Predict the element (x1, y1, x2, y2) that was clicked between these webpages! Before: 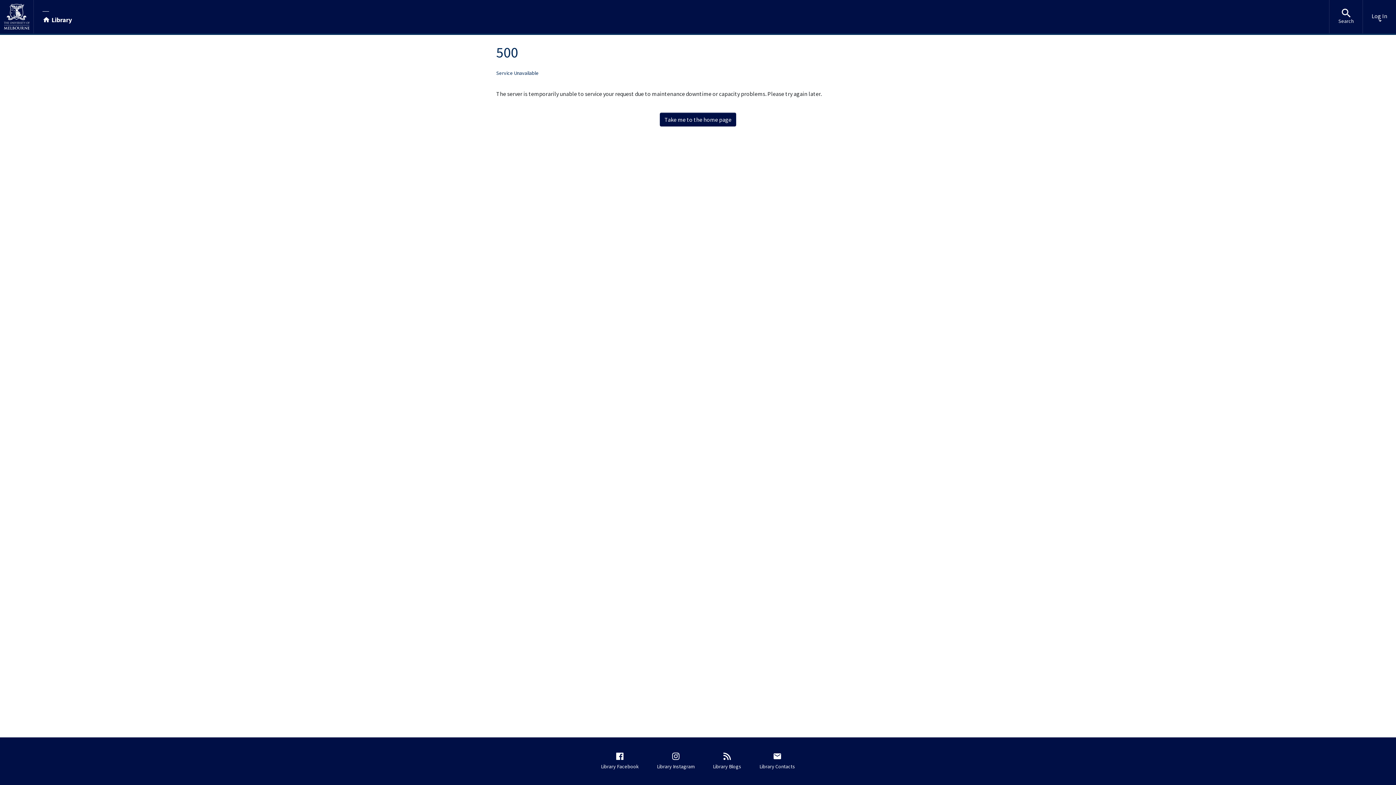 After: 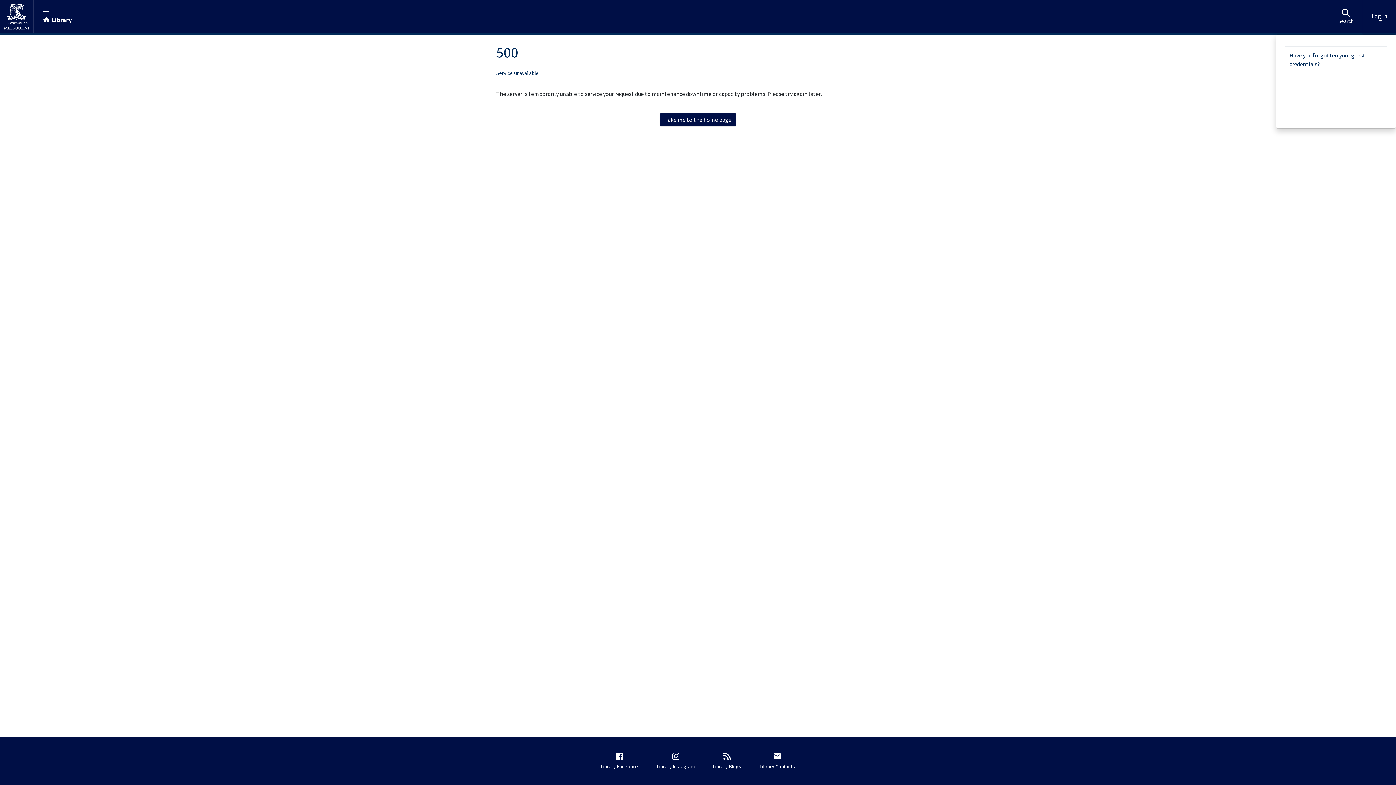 Action: label: Log In bbox: (1363, 0, 1396, 33)